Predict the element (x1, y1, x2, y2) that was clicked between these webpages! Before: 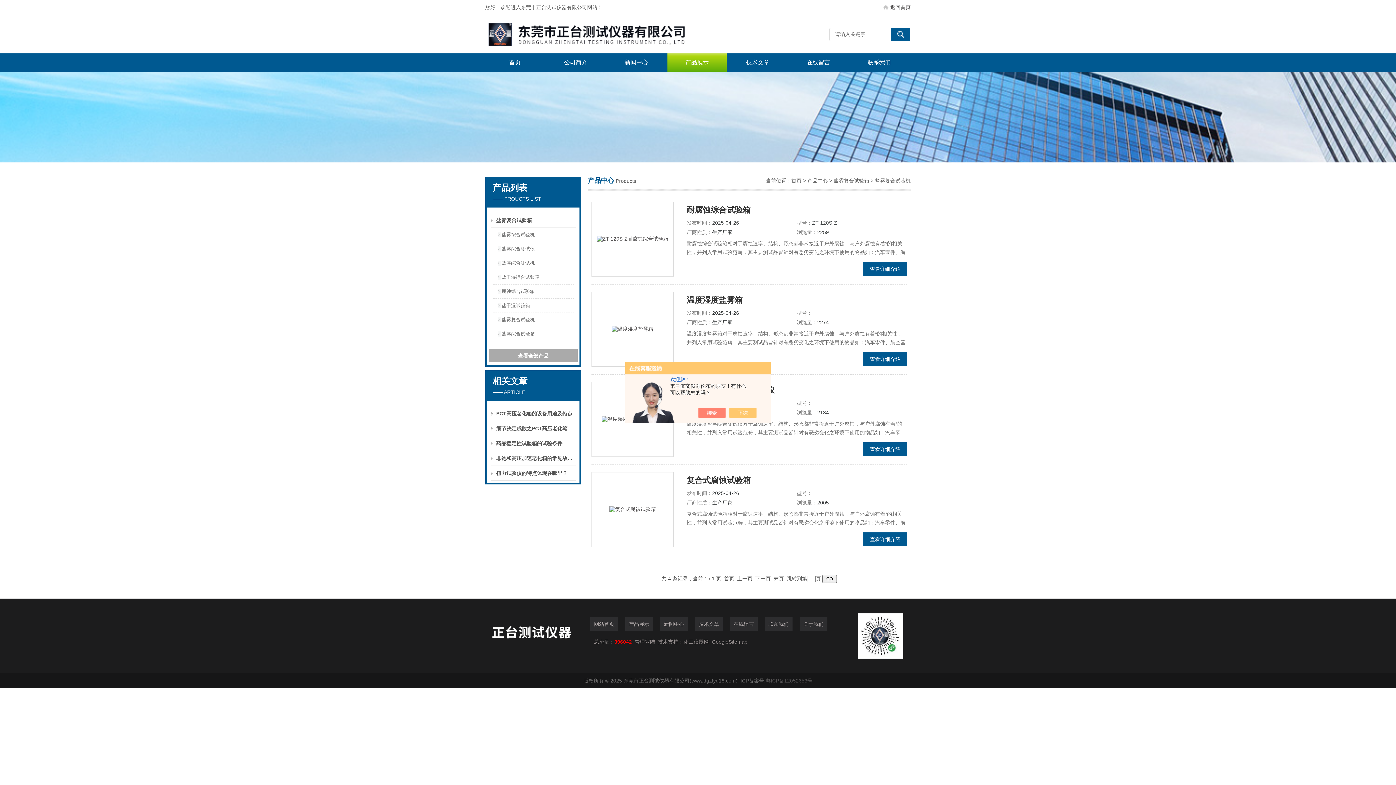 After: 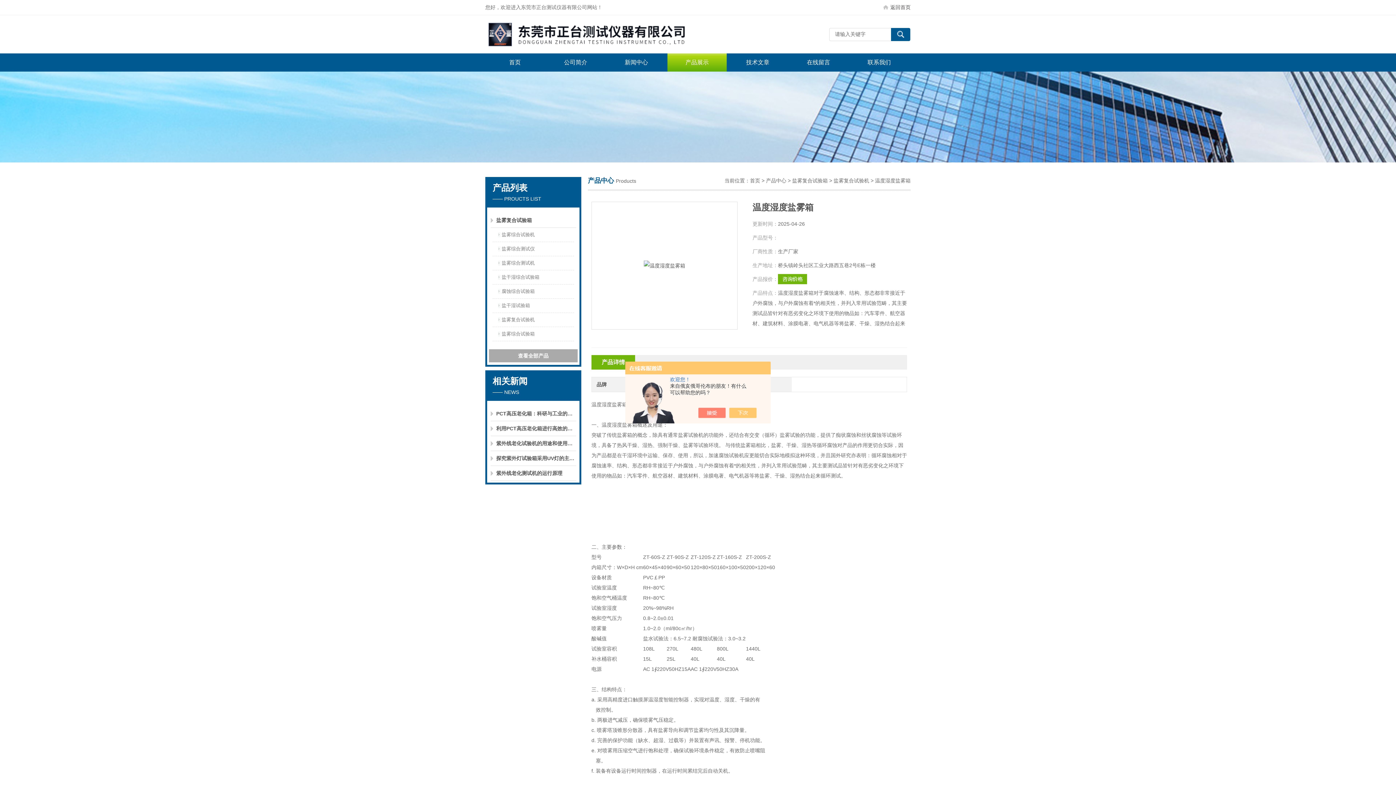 Action: bbox: (686, 295, 742, 304) label: 温度湿度盐雾箱